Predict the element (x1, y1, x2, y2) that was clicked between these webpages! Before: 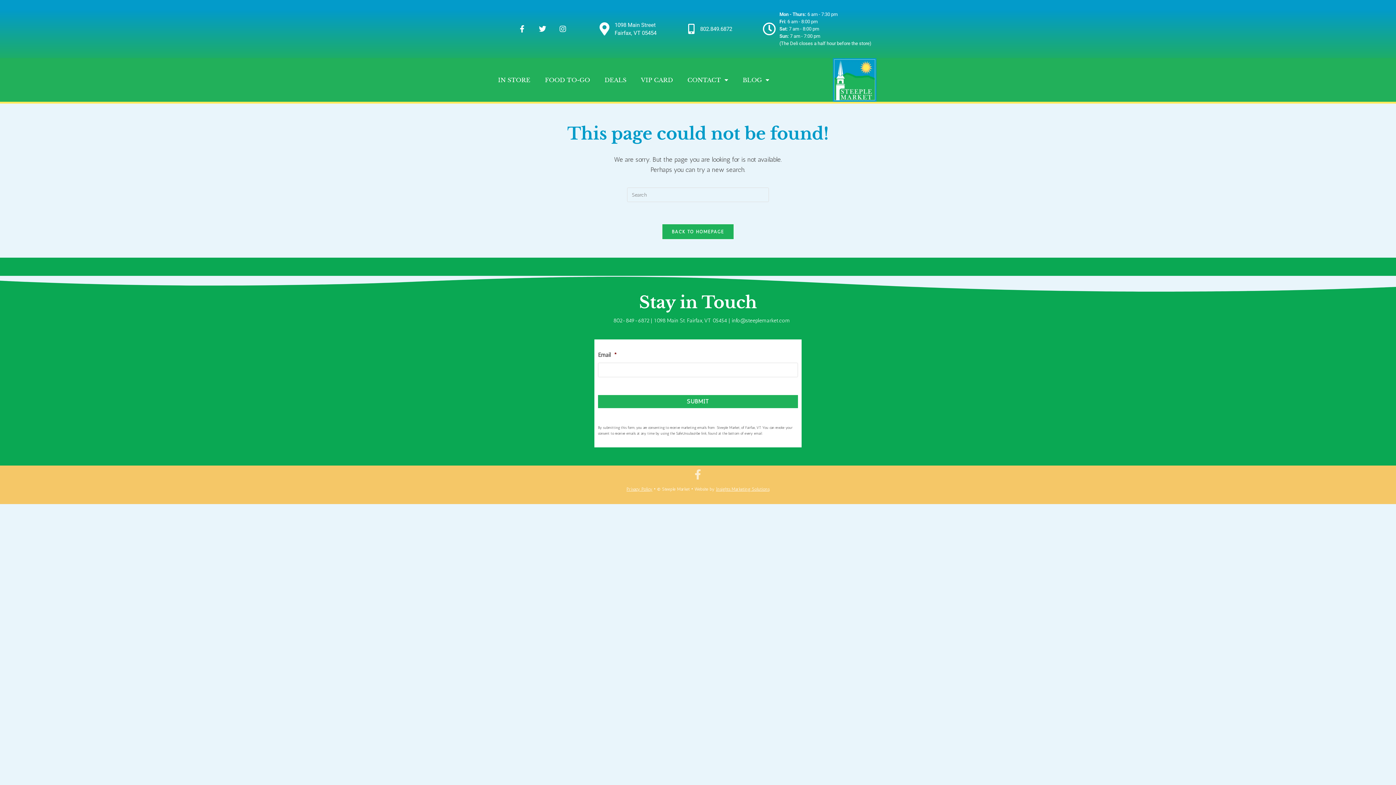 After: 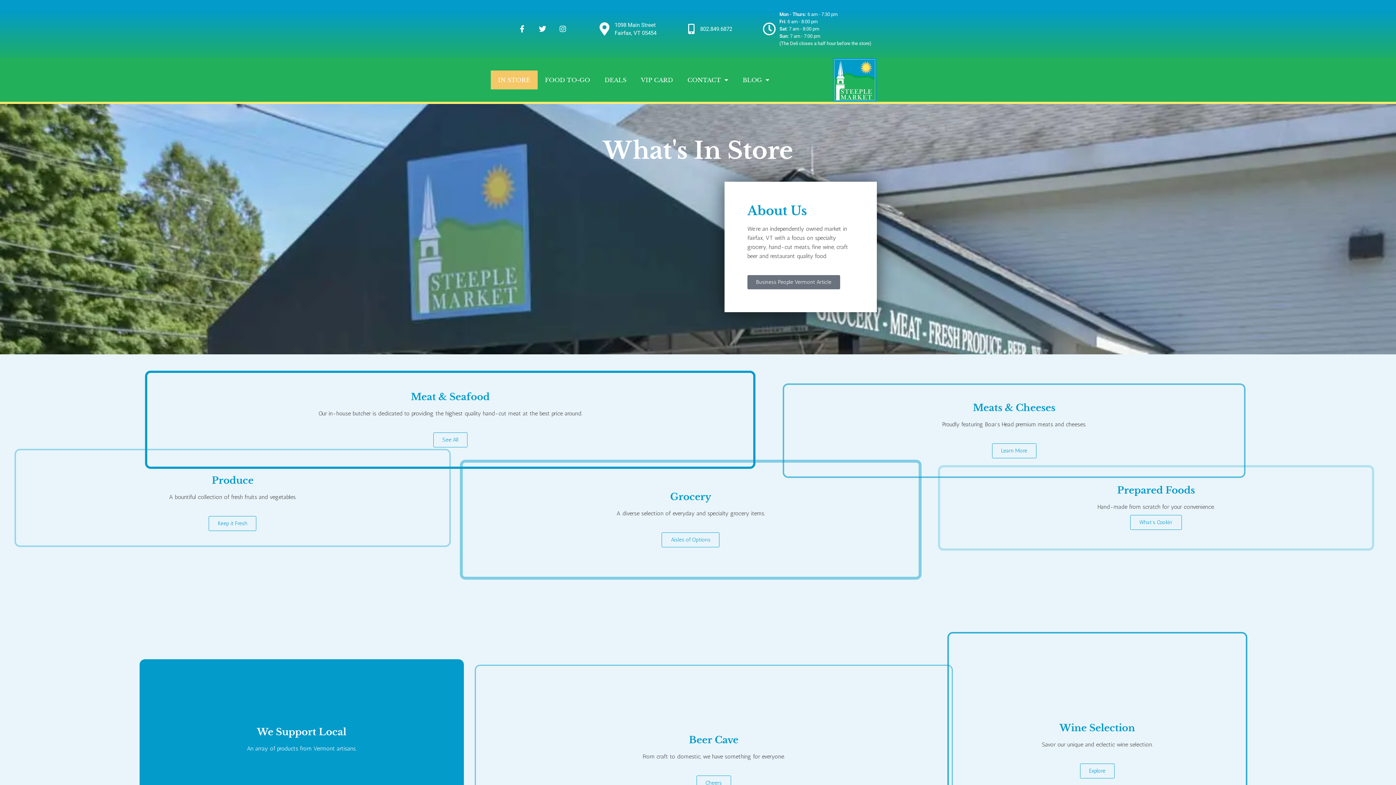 Action: bbox: (490, 70, 537, 89) label: IN STORE